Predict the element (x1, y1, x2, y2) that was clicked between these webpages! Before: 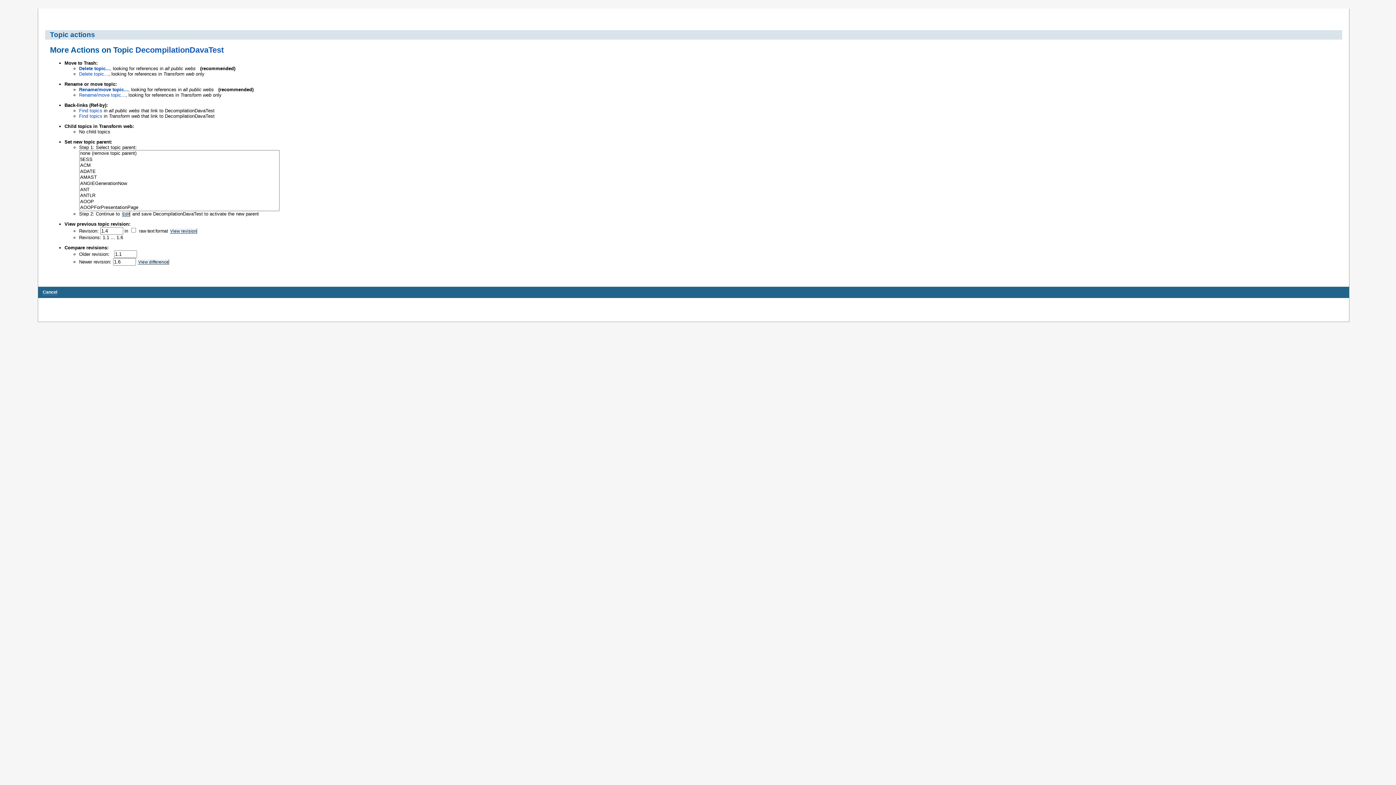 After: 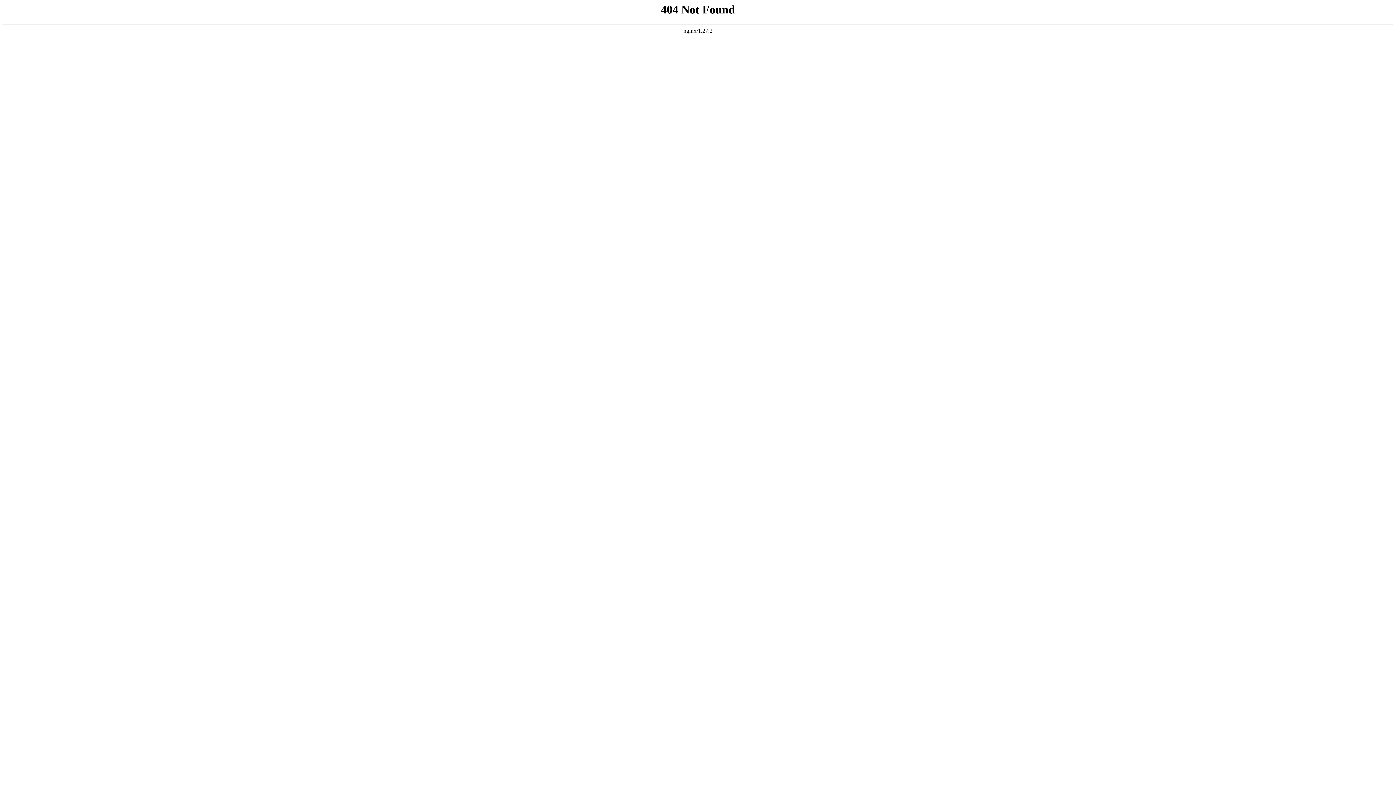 Action: bbox: (79, 92, 125, 97) label: Rename/move topic...